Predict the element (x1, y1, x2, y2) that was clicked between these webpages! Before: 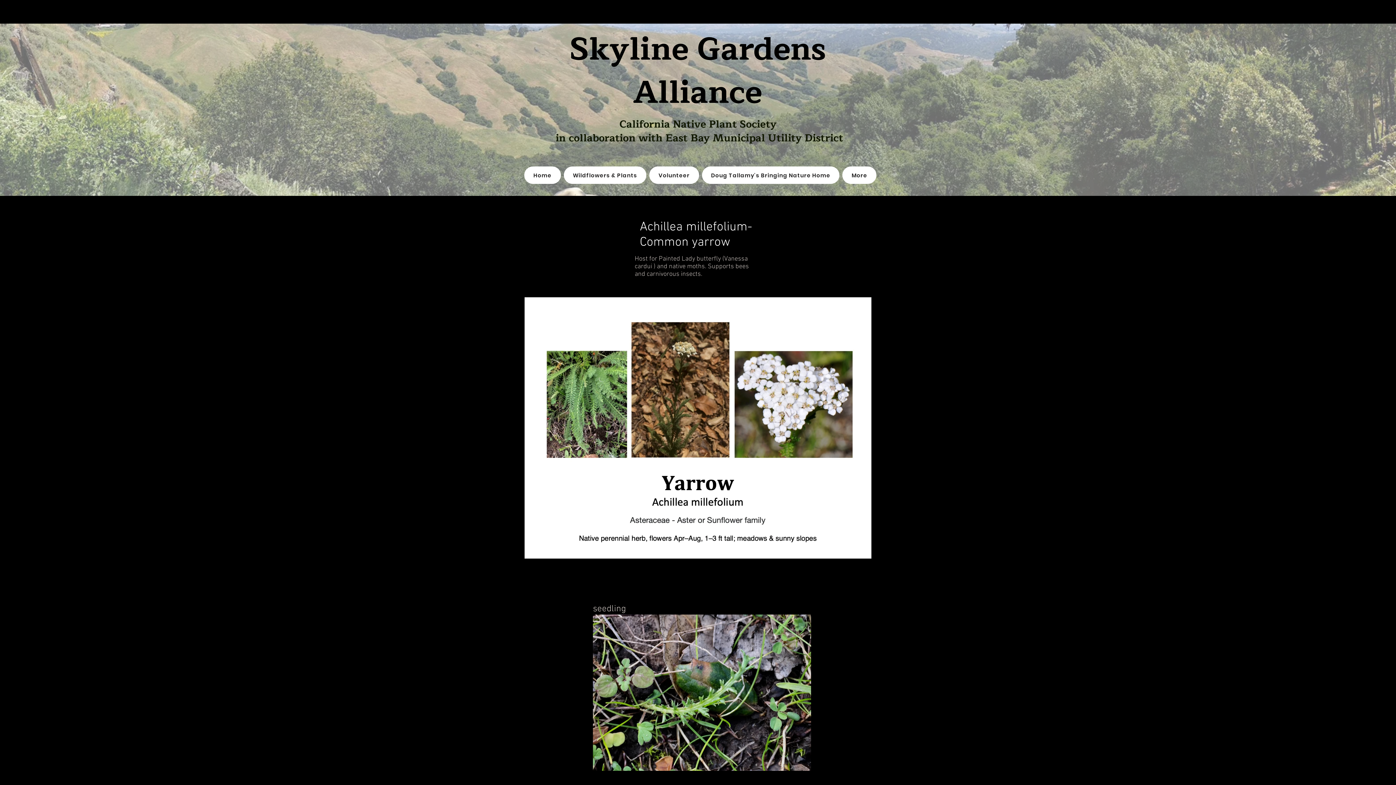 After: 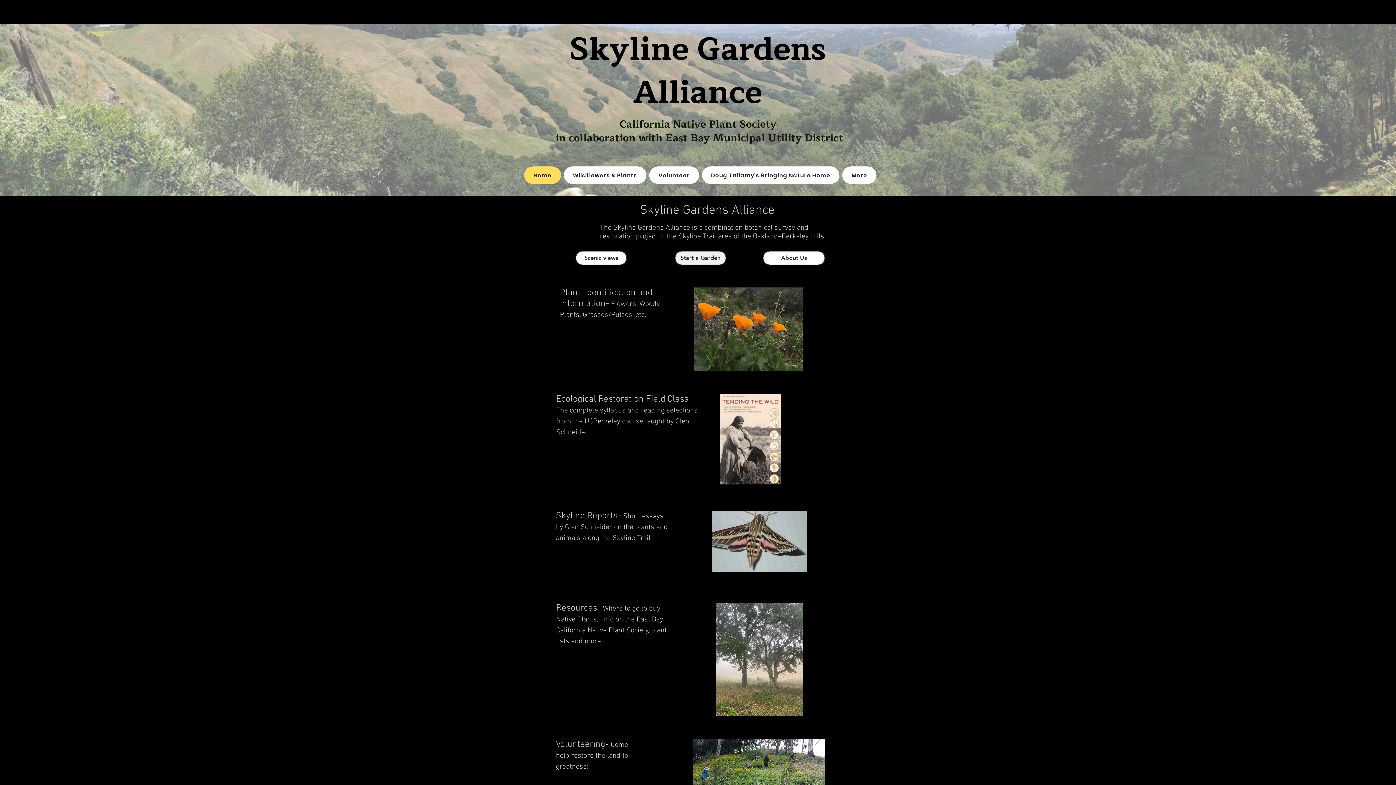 Action: bbox: (524, 166, 560, 184) label: Home